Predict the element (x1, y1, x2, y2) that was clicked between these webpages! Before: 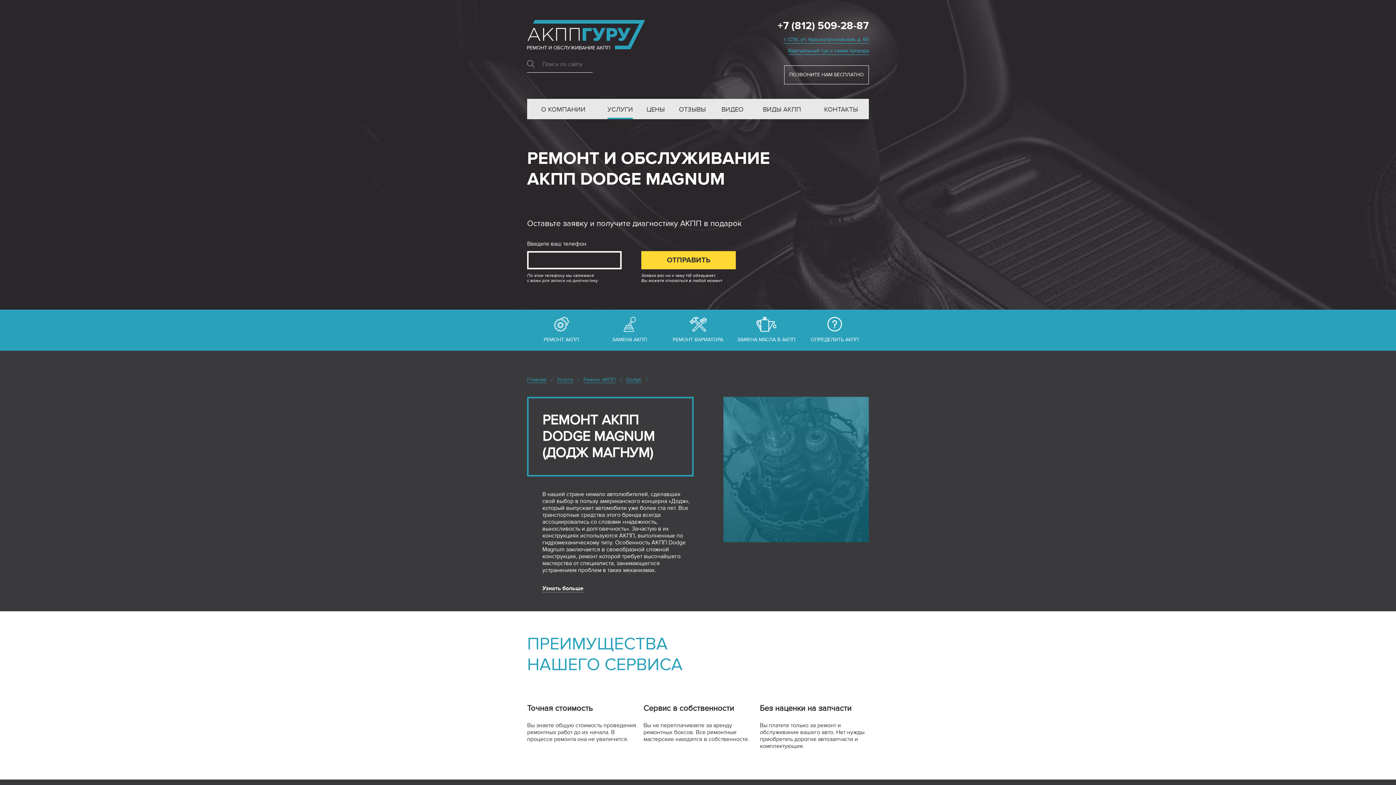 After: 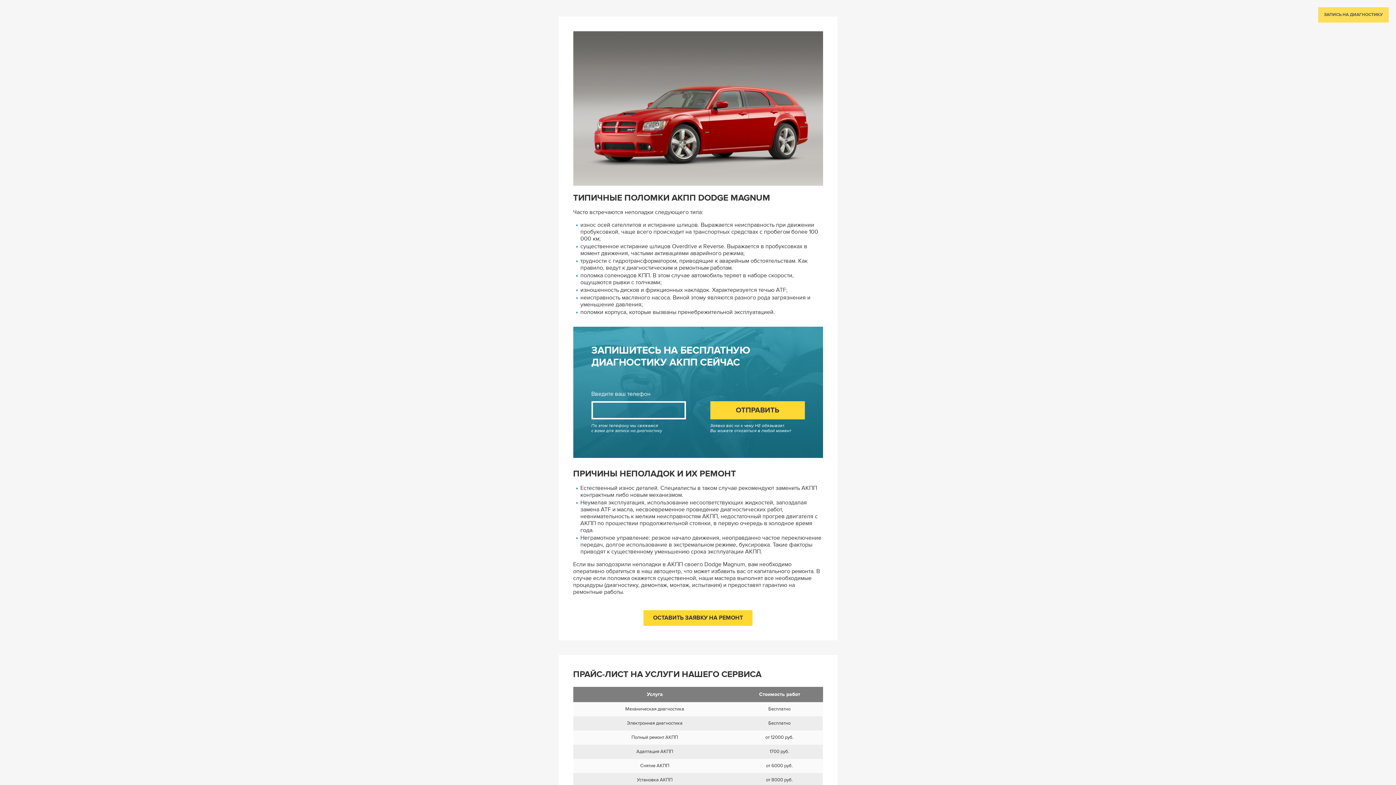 Action: label: Узнать больше bbox: (542, 585, 583, 592)